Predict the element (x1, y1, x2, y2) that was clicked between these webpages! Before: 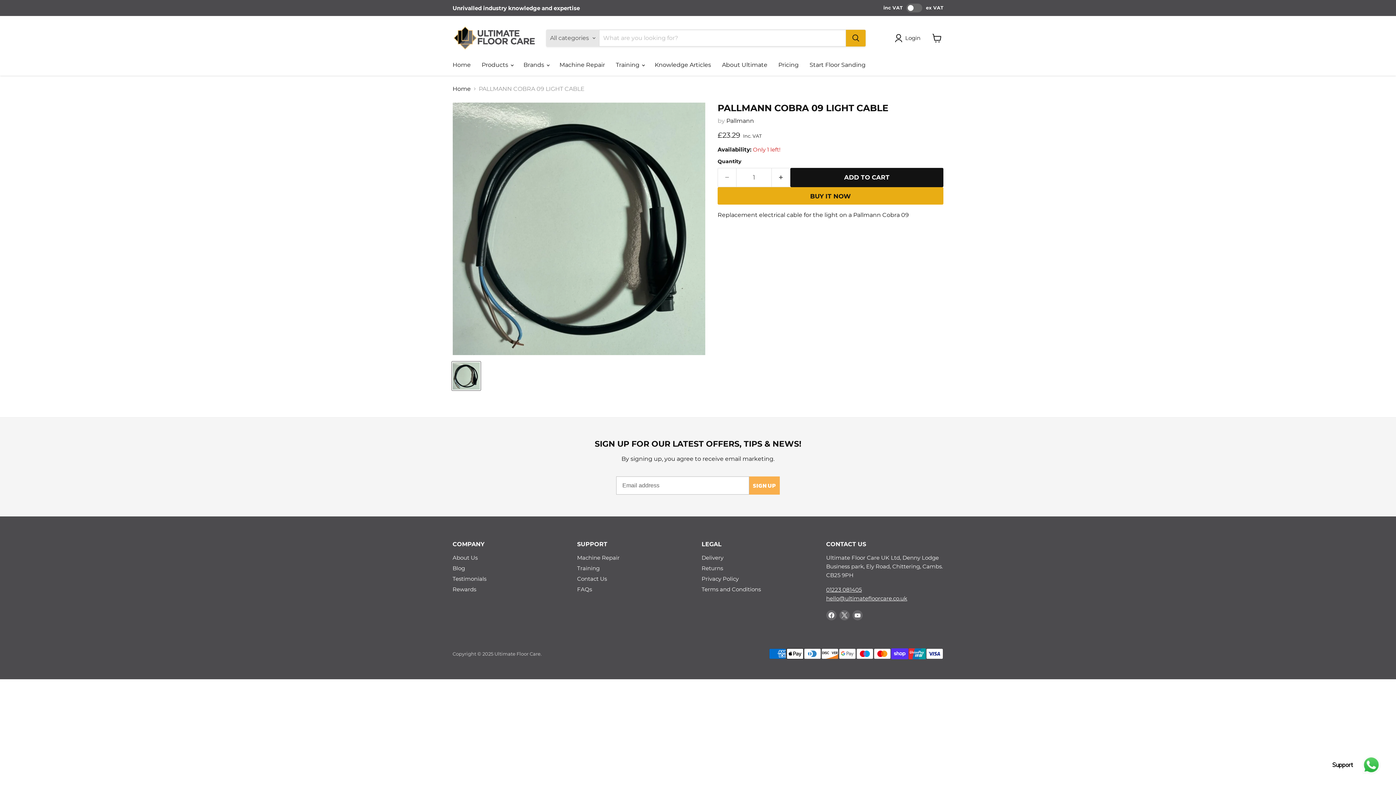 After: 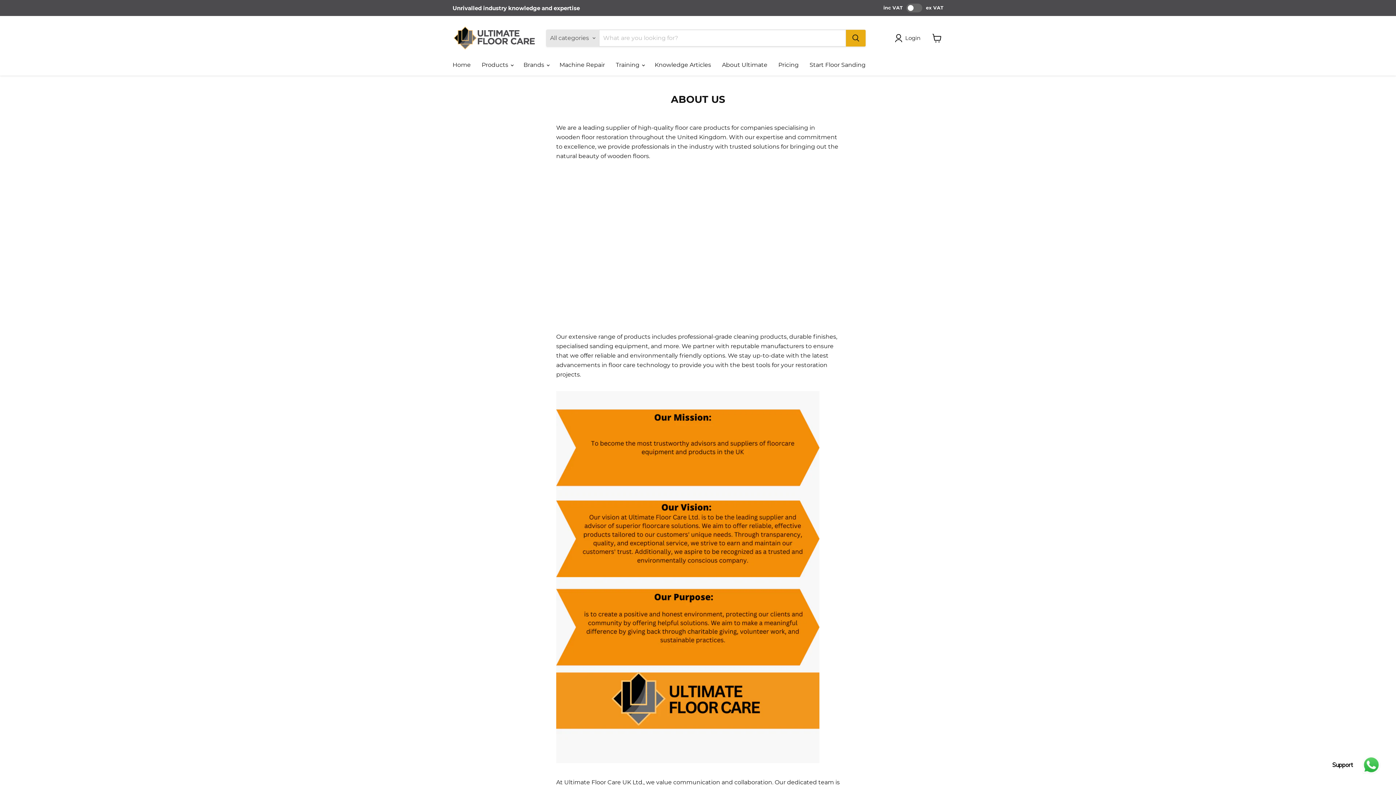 Action: label: About Ultimate bbox: (716, 57, 773, 72)